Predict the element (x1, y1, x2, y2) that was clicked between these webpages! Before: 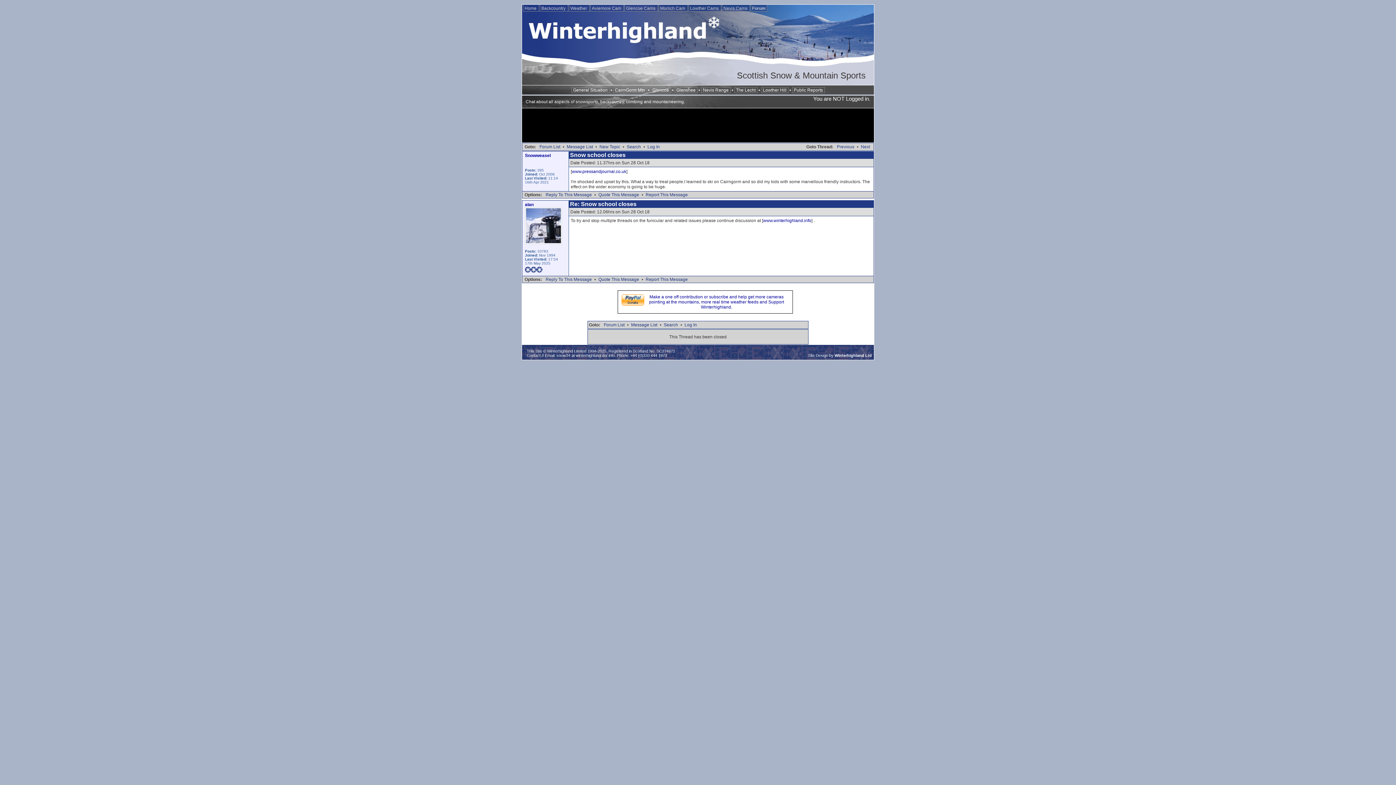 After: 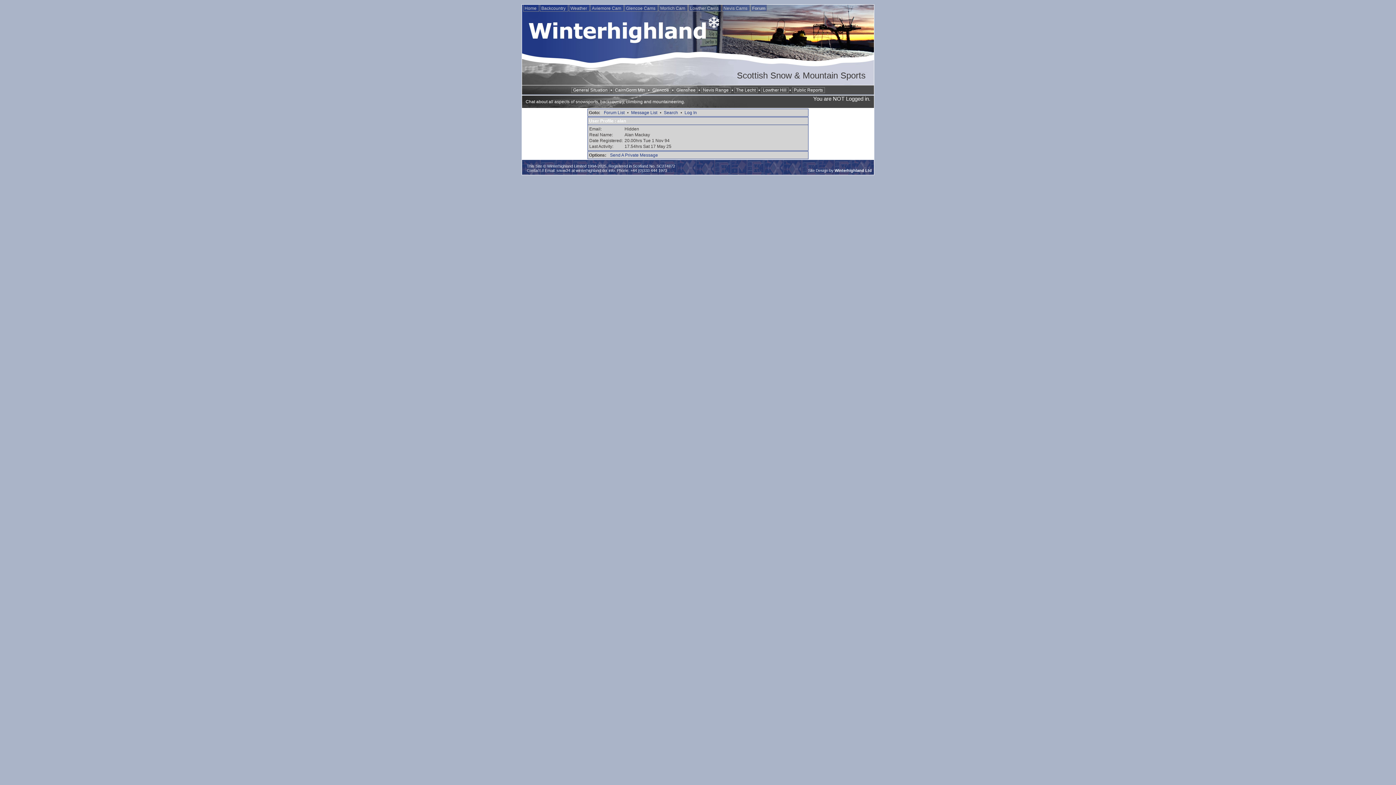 Action: bbox: (525, 202, 533, 207) label: alan